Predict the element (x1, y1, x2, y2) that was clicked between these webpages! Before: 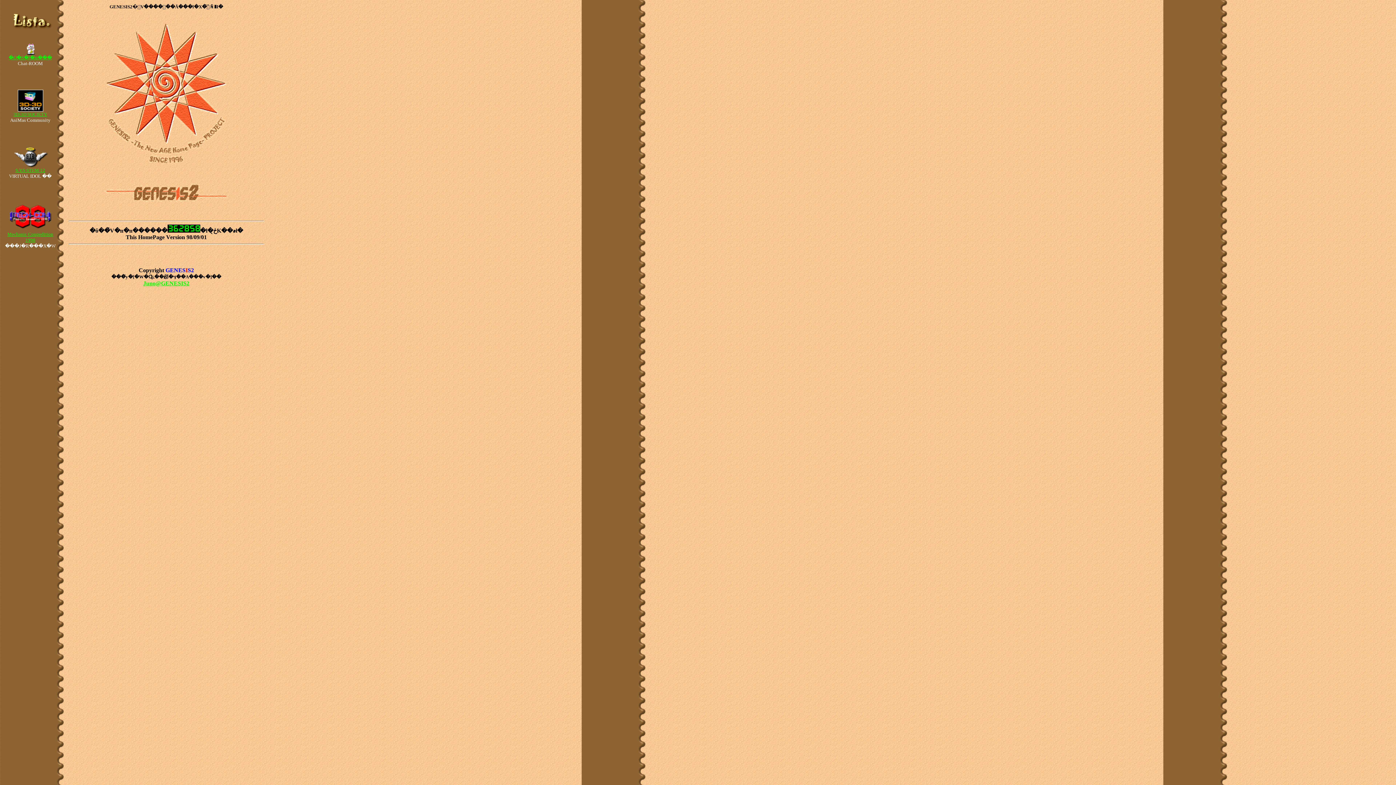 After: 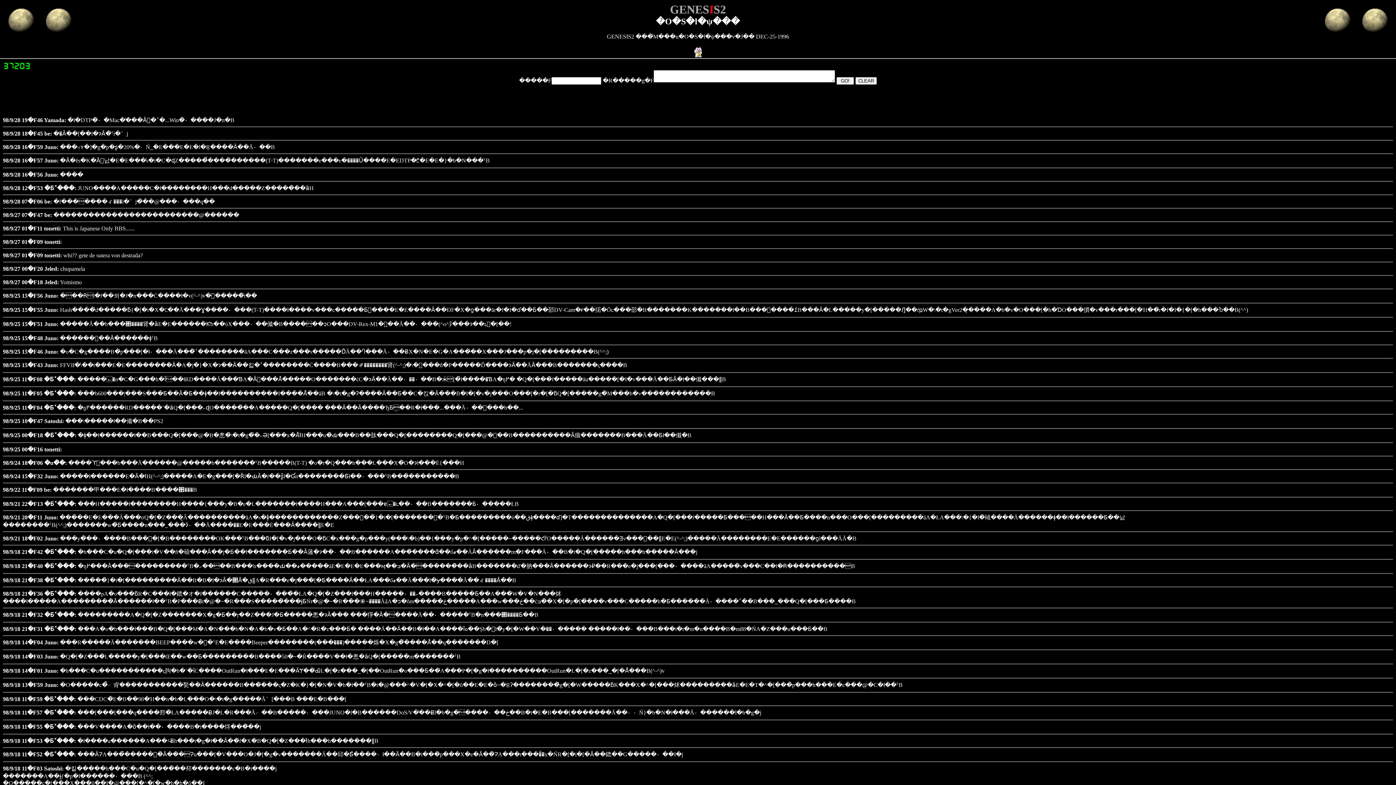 Action: label: 
�O�S�l�ψ��� bbox: (8, 50, 52, 60)